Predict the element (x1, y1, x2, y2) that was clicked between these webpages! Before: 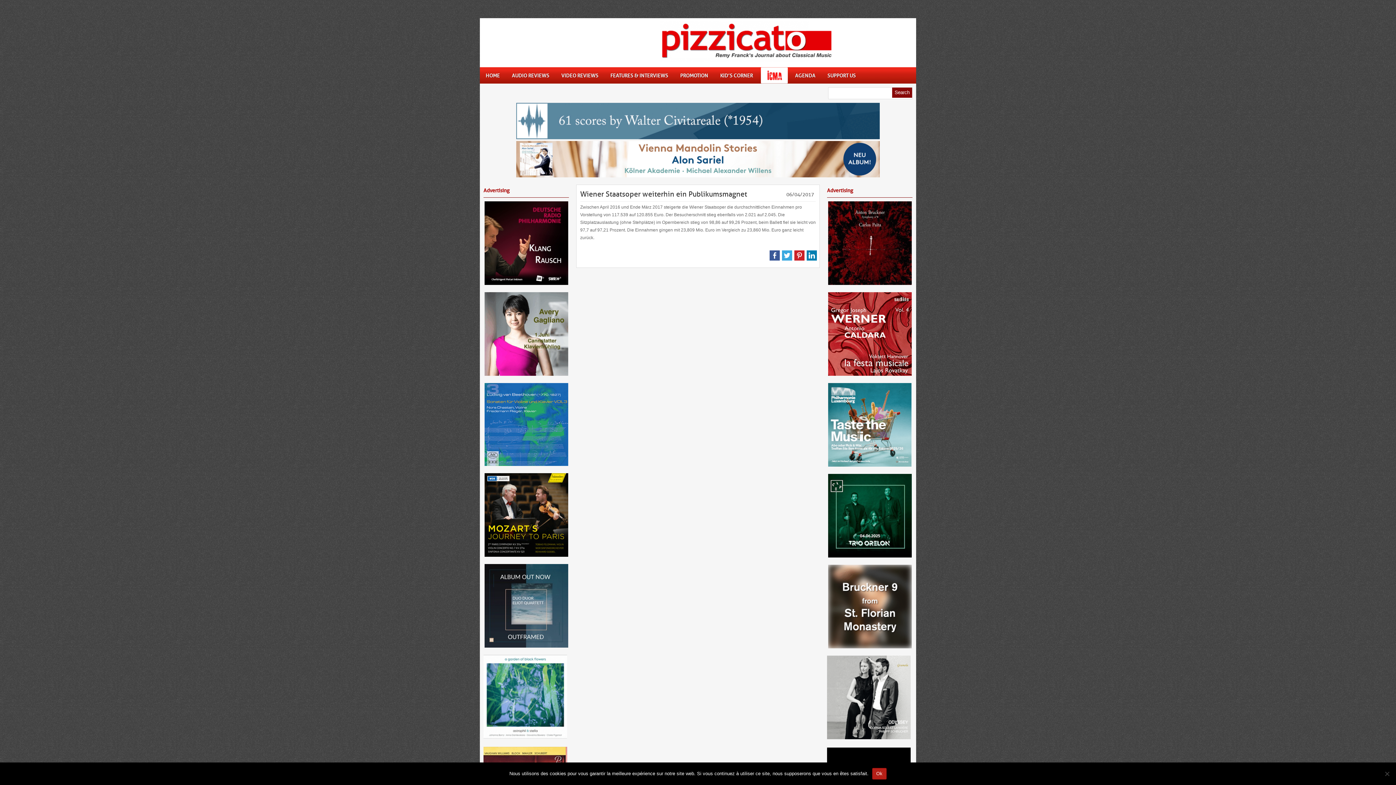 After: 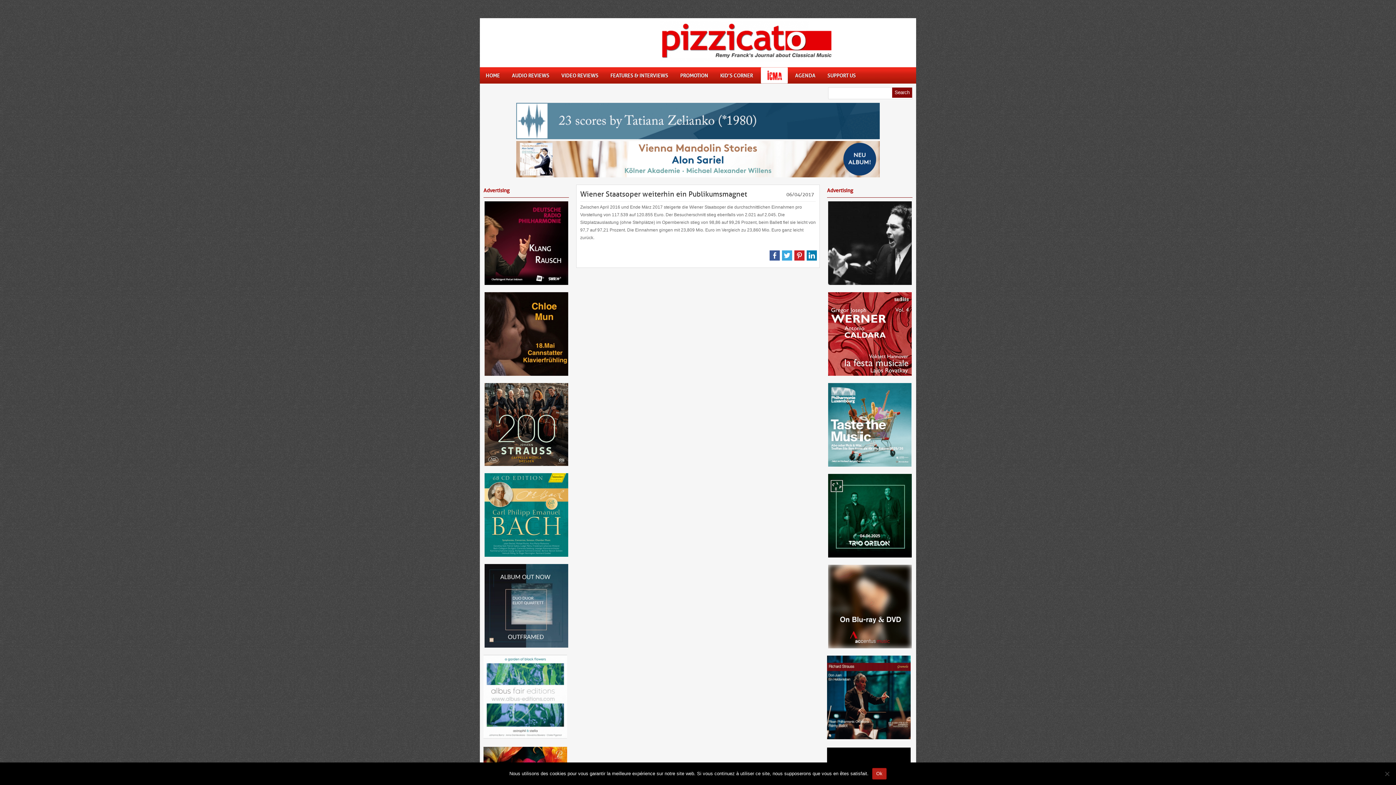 Action: bbox: (828, 644, 911, 649)